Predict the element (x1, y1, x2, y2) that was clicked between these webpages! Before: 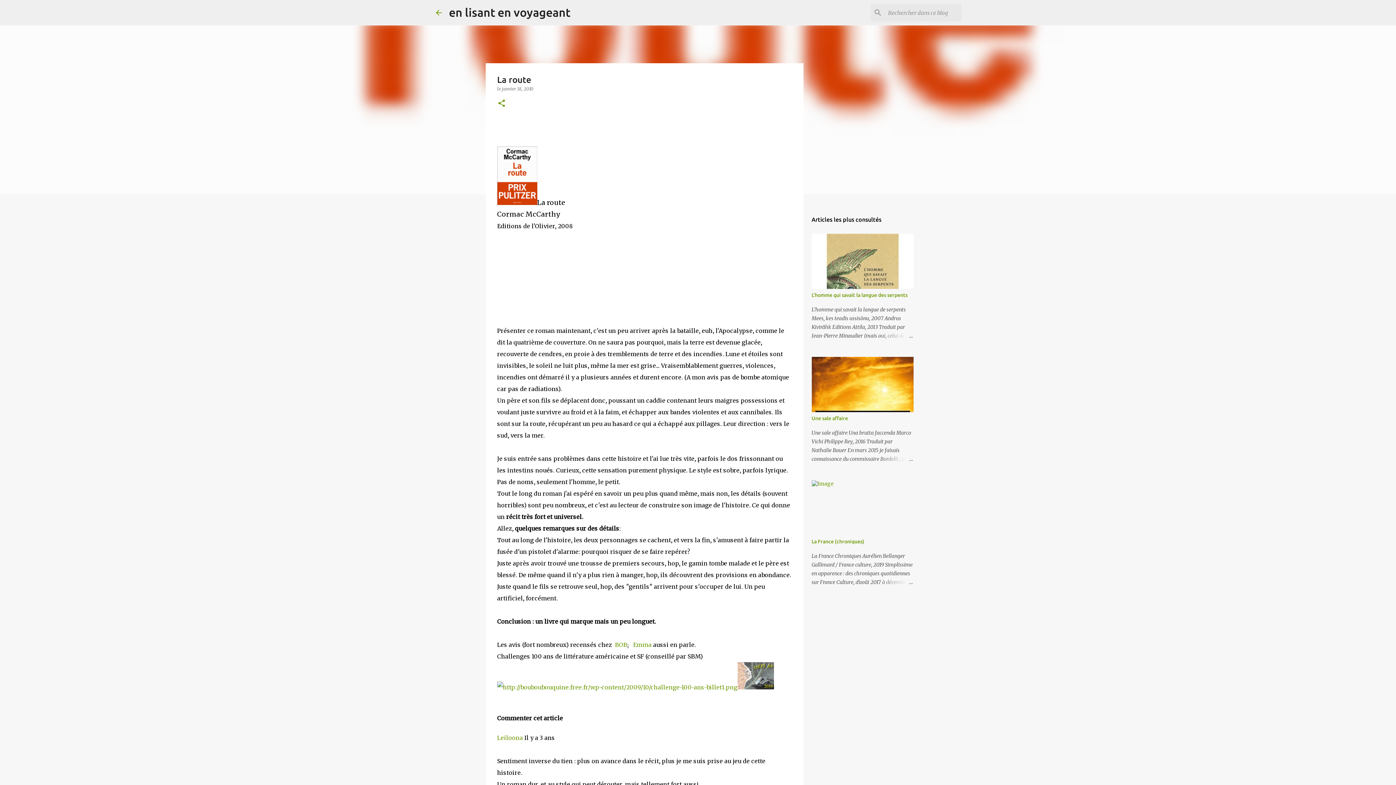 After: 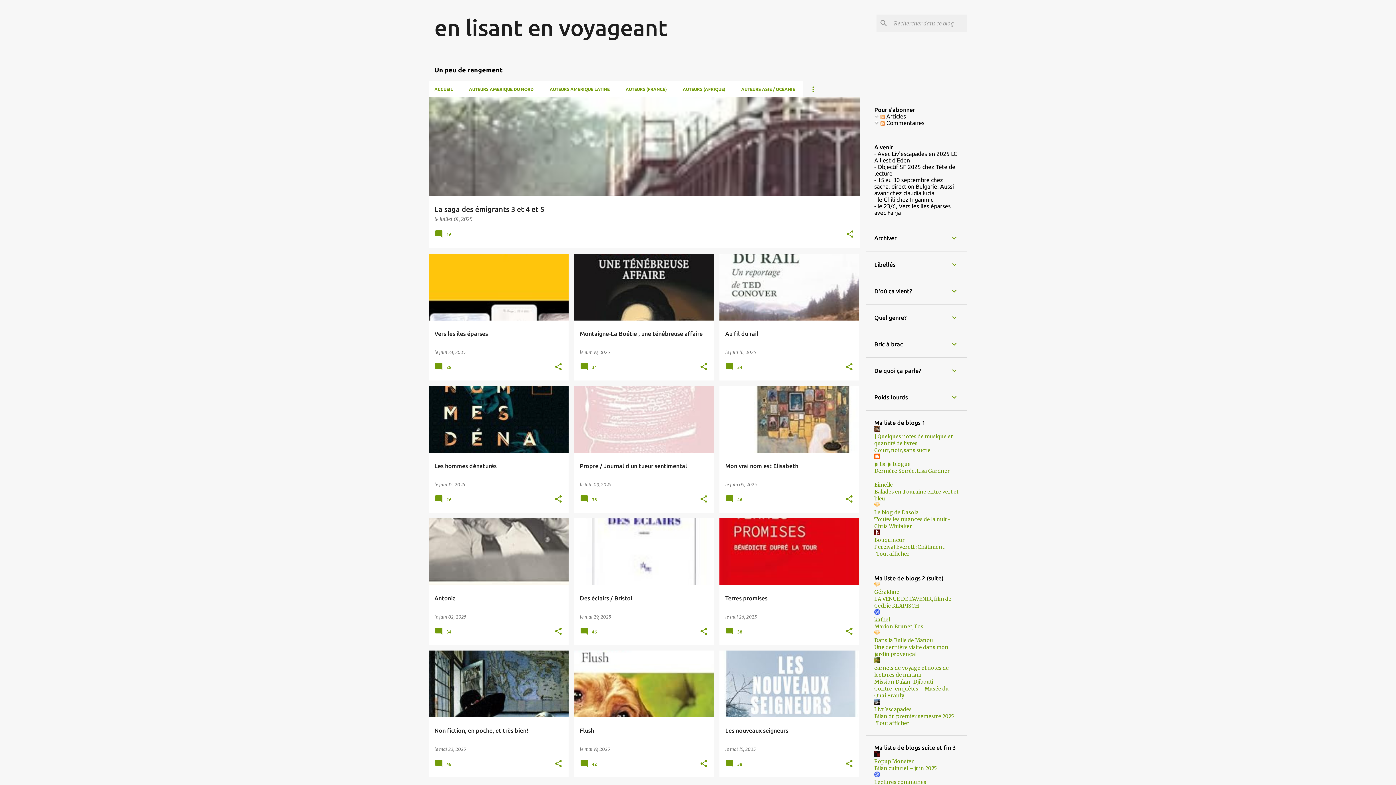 Action: bbox: (449, 5, 570, 18) label: en lisant en voyageant